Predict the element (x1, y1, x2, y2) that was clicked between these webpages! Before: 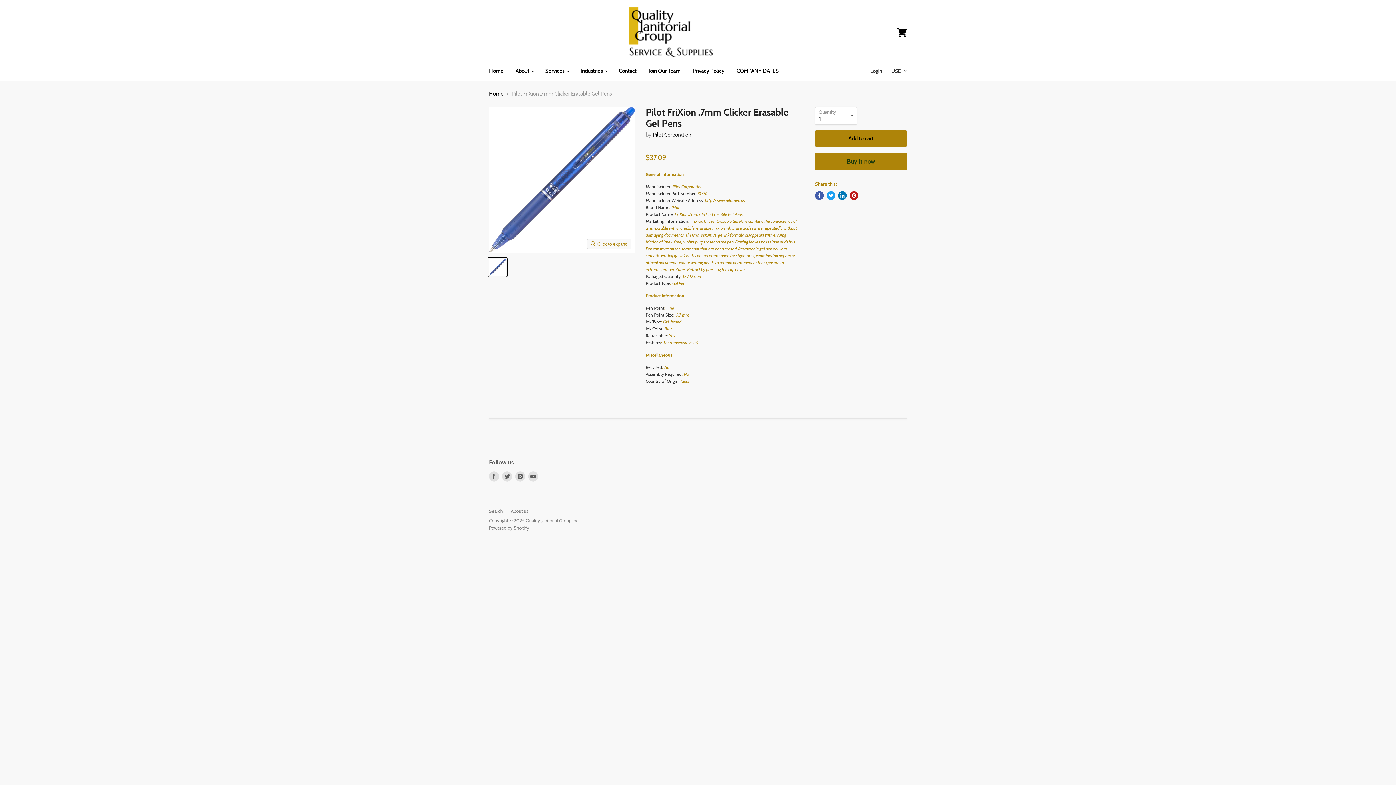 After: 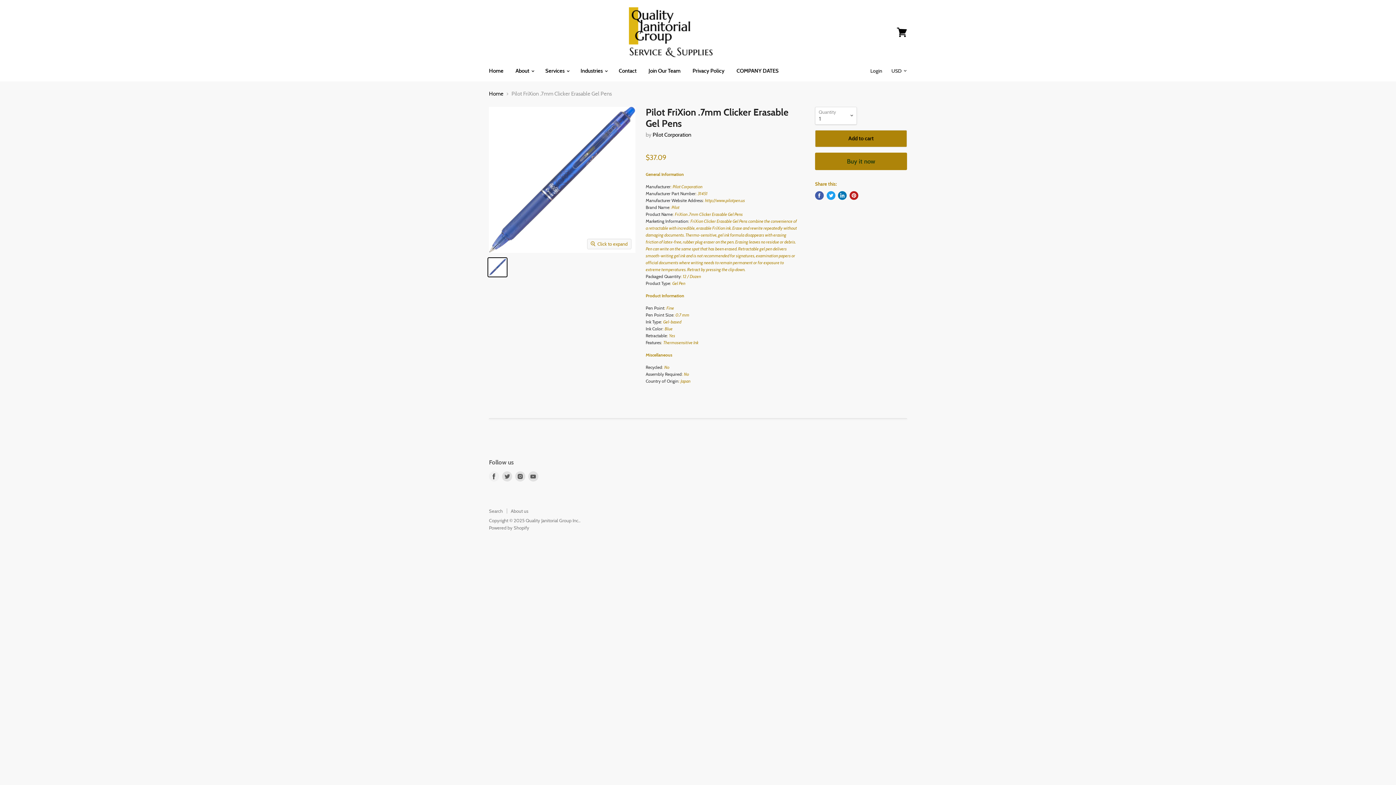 Action: bbox: (487, 470, 500, 483) label: Find us on Facebook